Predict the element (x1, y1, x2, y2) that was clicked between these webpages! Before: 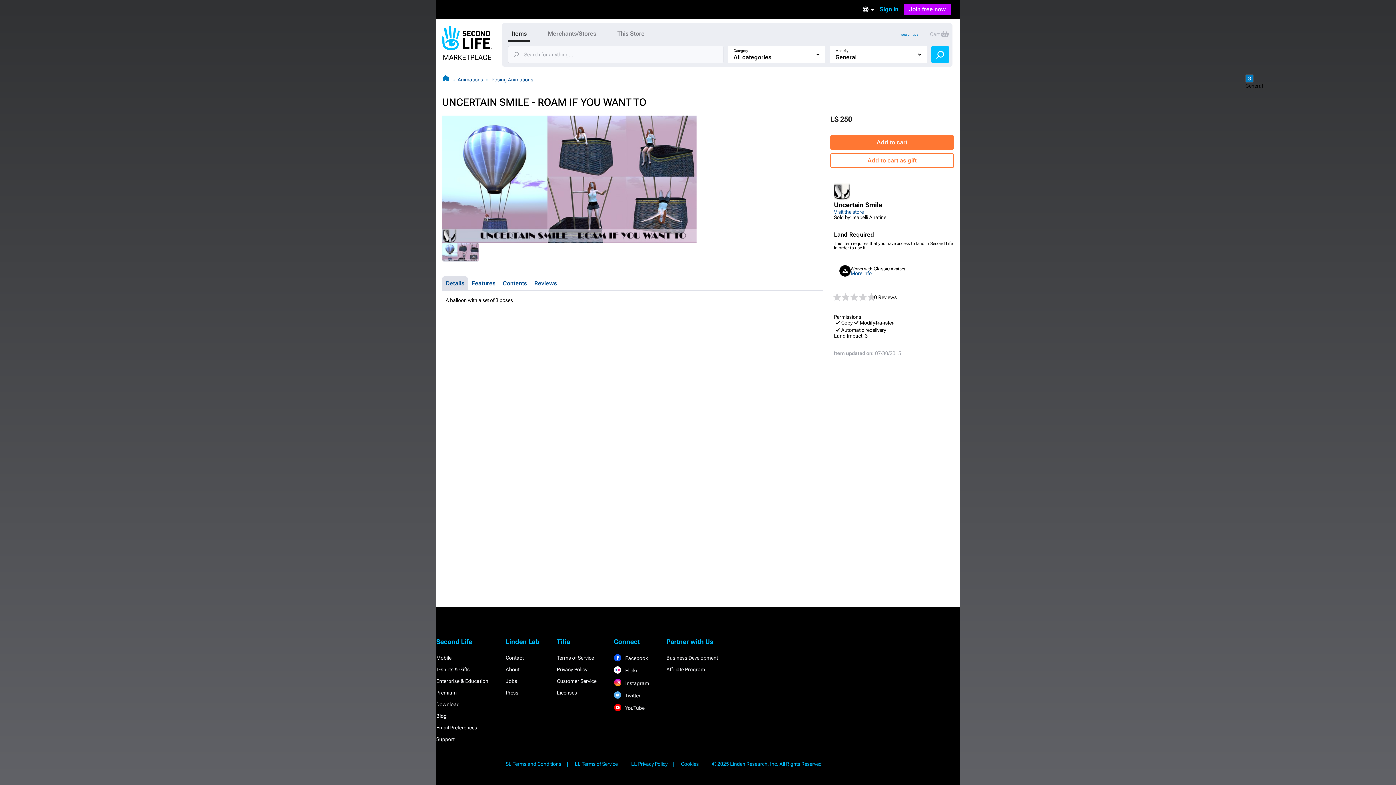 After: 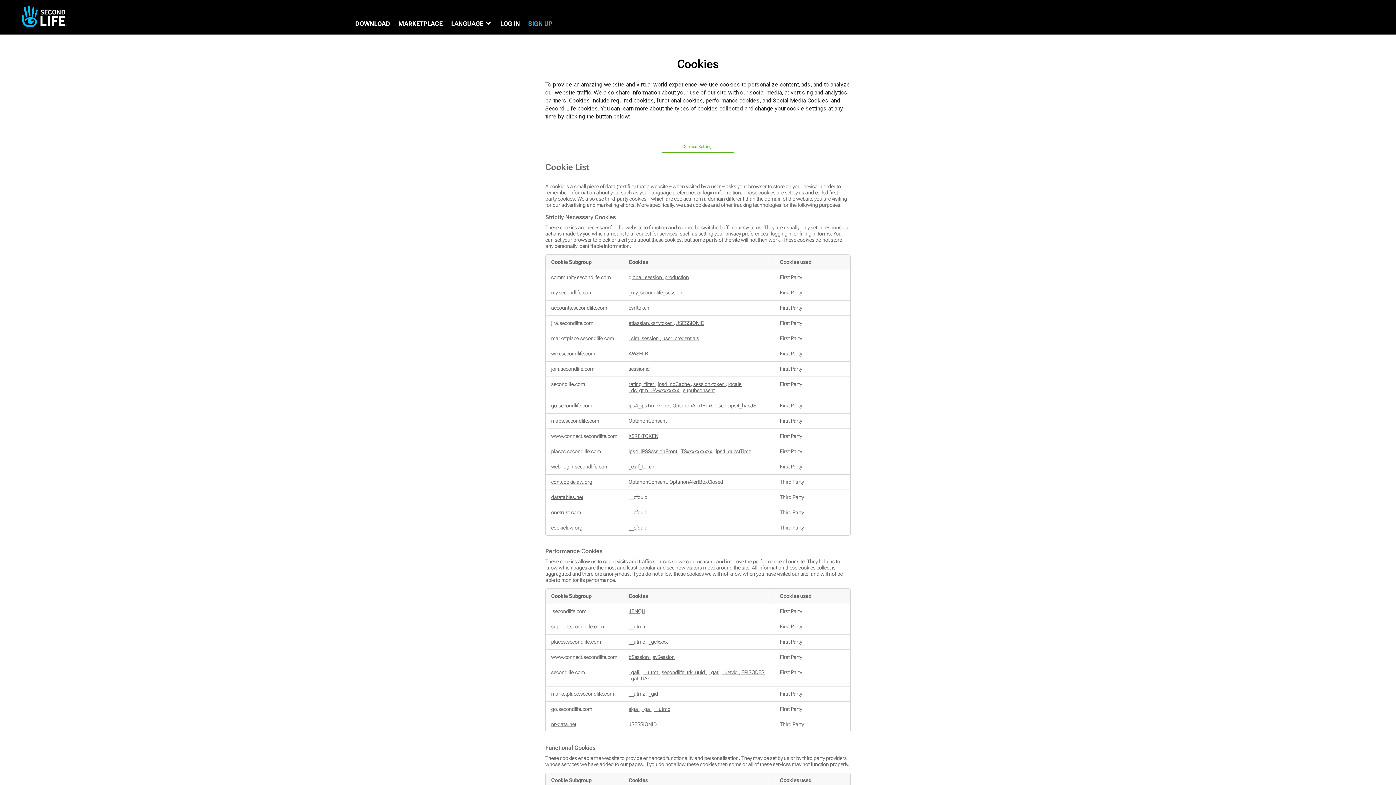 Action: bbox: (681, 761, 711, 767) label: Cookies